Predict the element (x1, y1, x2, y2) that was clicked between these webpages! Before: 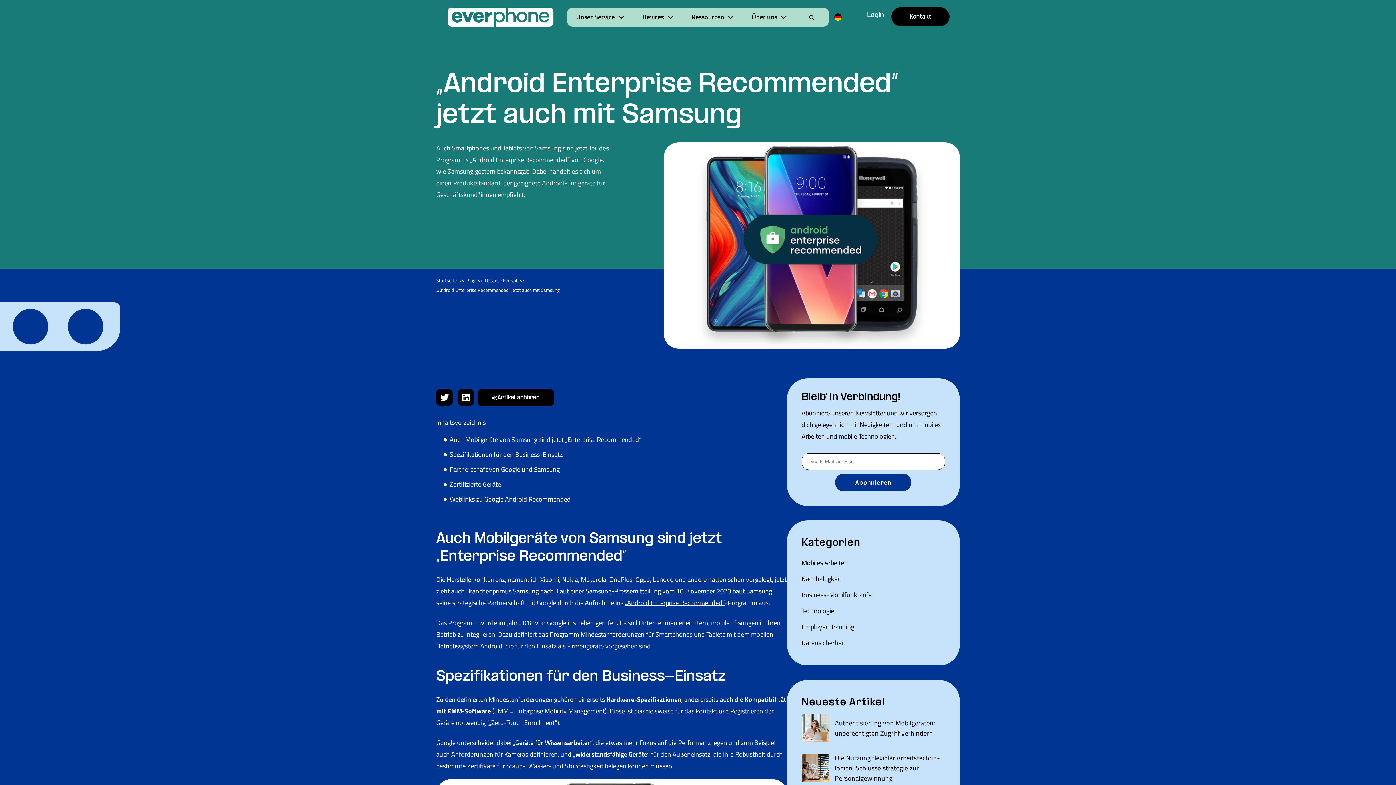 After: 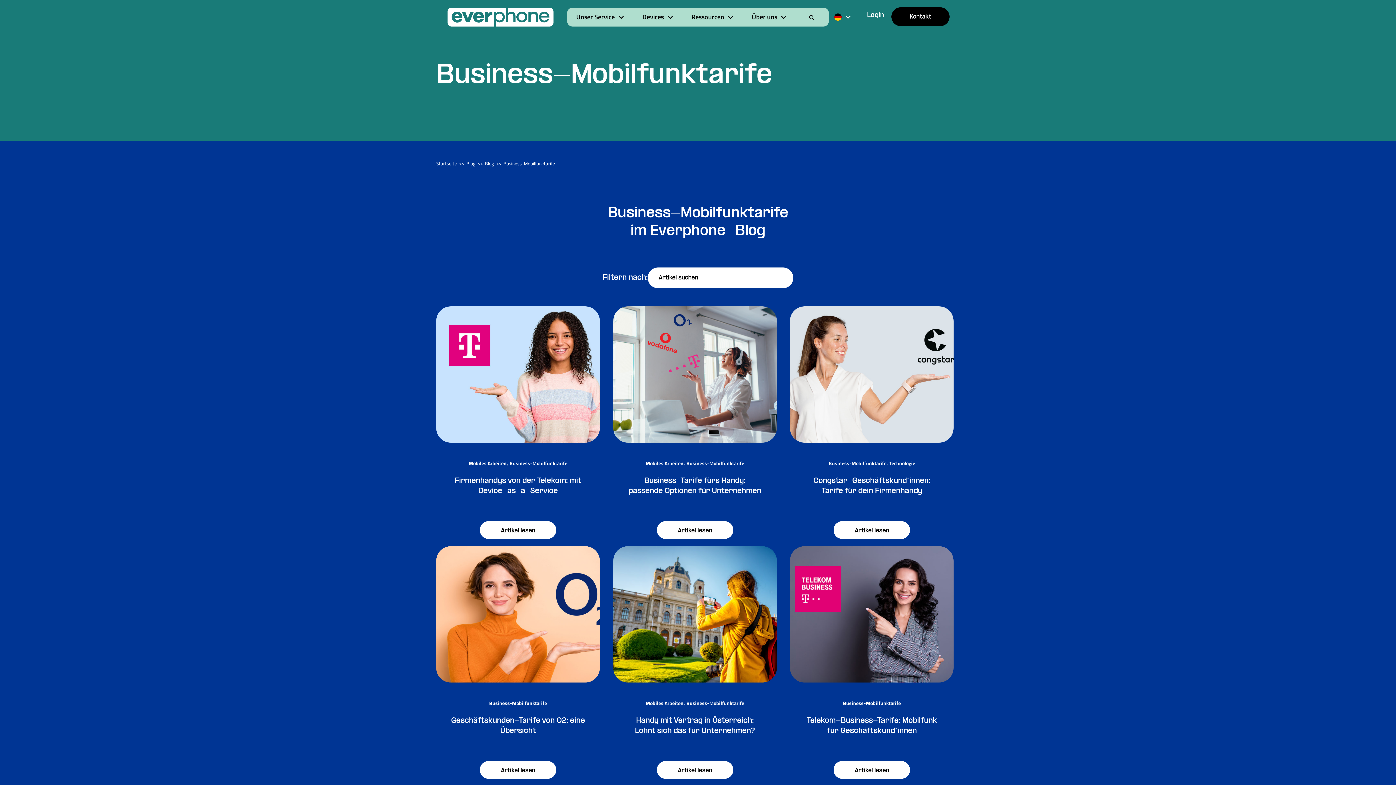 Action: bbox: (801, 590, 871, 600) label: Business-Mobilfunktarife